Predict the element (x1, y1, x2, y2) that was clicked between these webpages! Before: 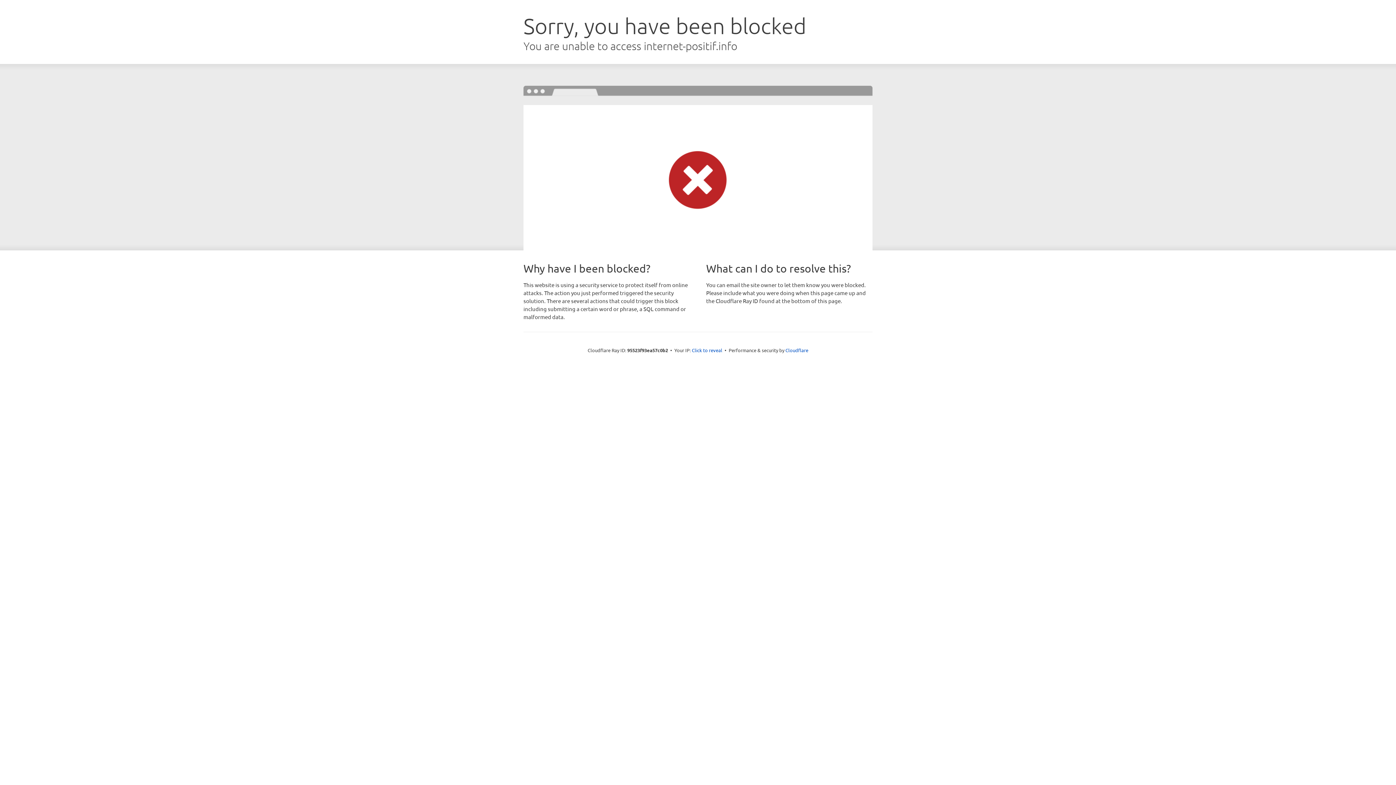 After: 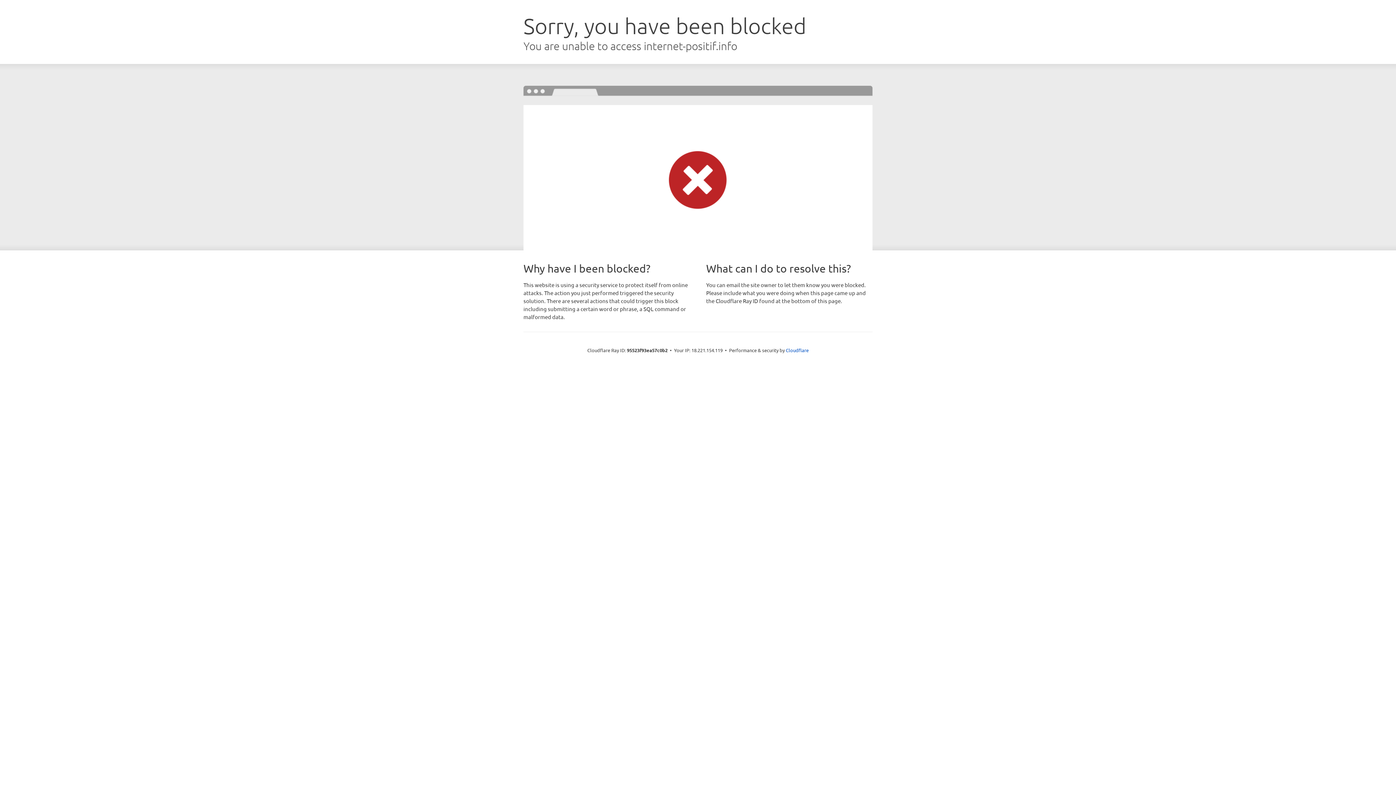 Action: bbox: (692, 346, 722, 353) label: Click to reveal